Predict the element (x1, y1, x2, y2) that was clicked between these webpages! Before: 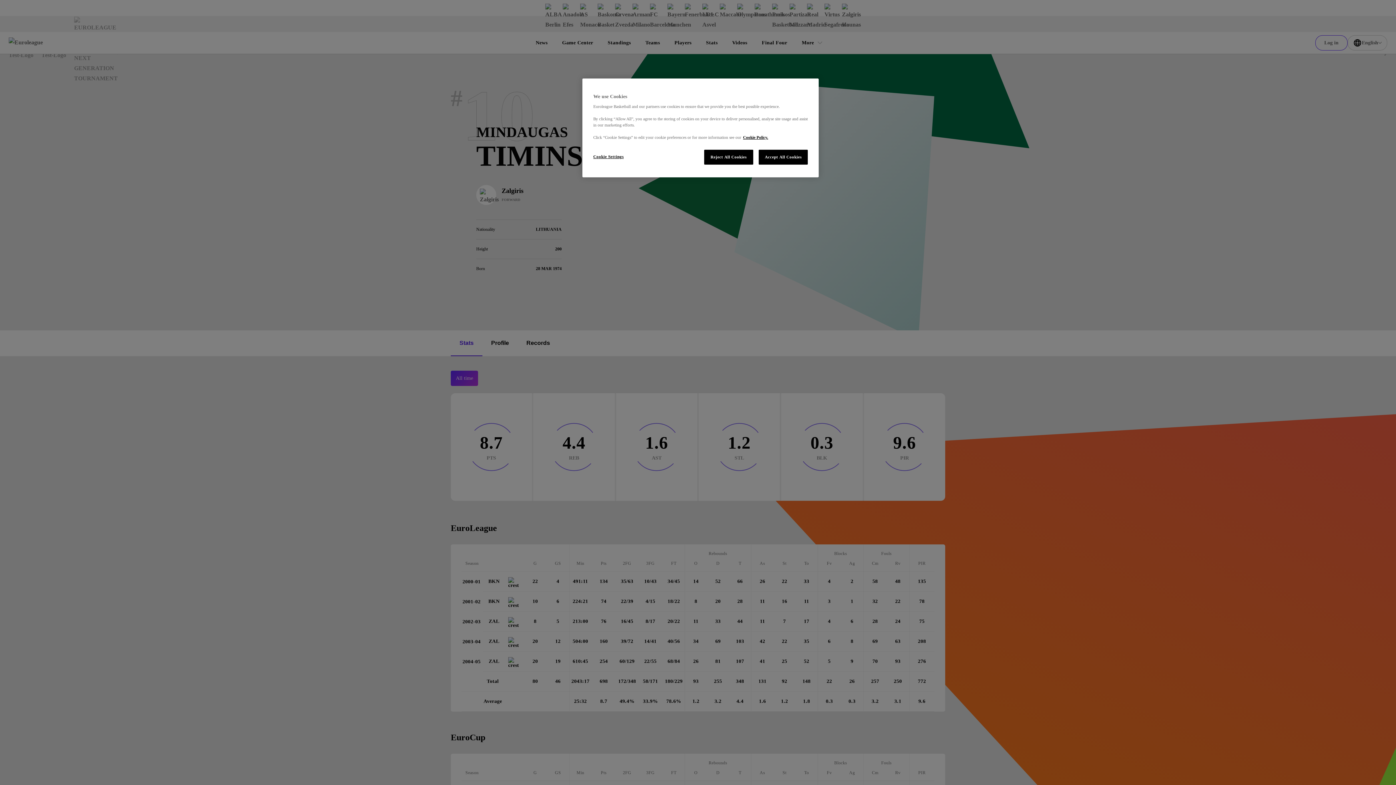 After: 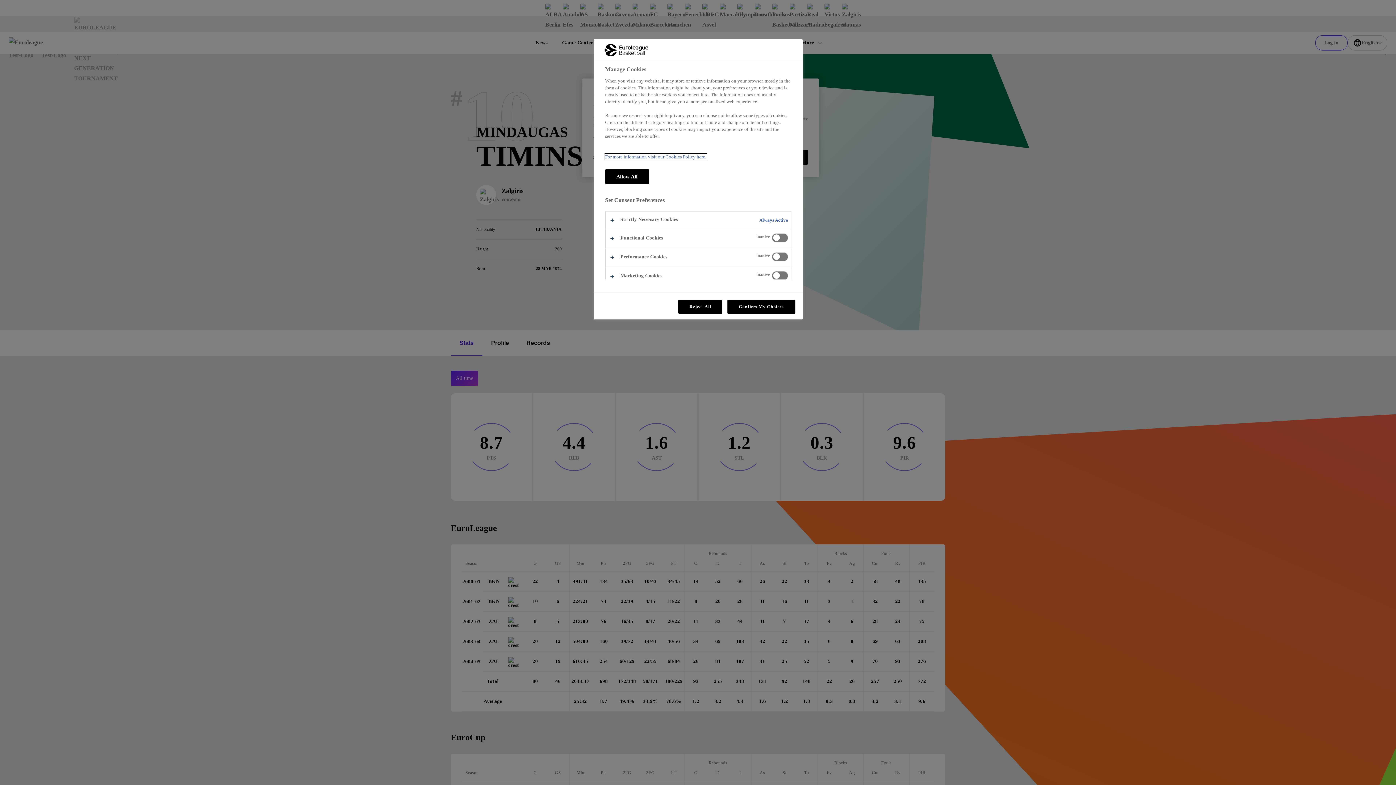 Action: label: Cookie Settings bbox: (593, 149, 642, 164)